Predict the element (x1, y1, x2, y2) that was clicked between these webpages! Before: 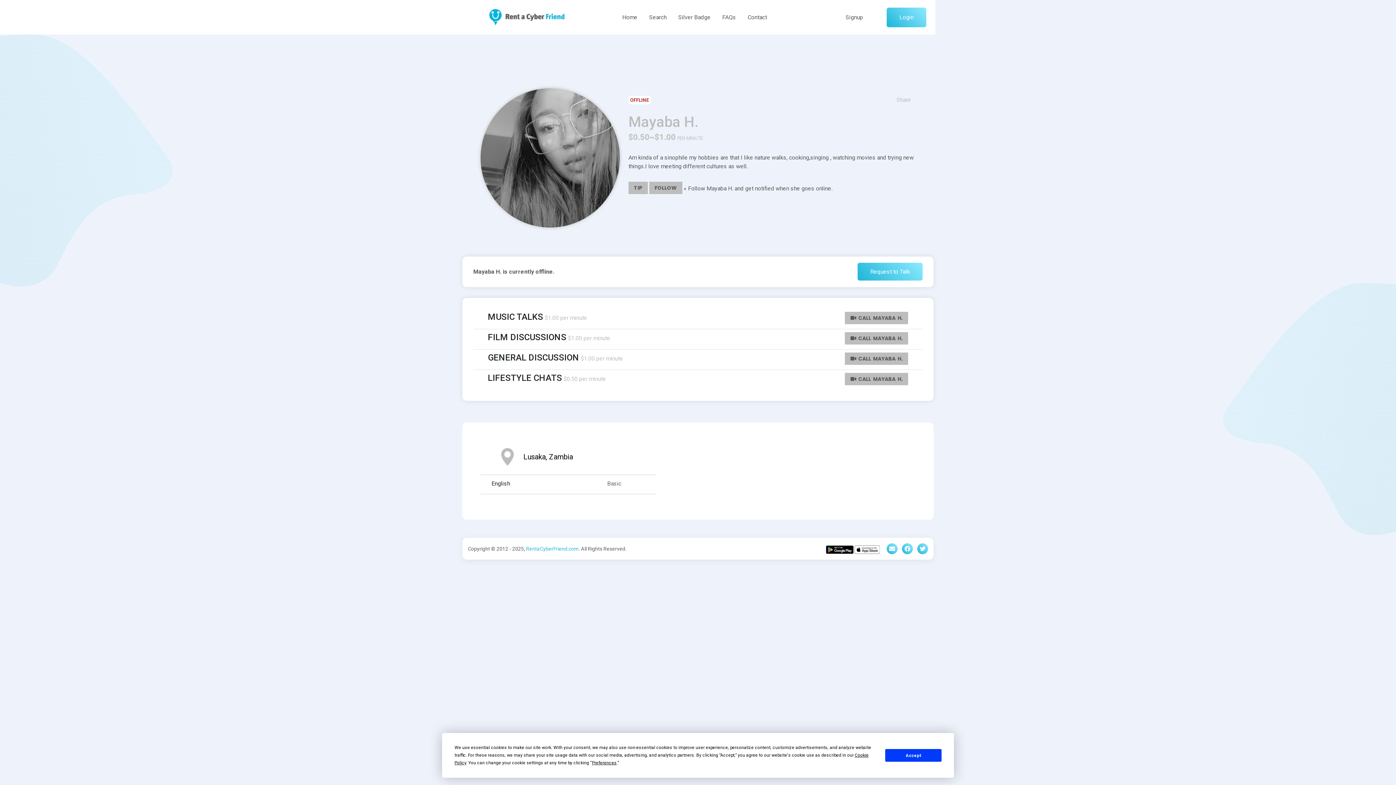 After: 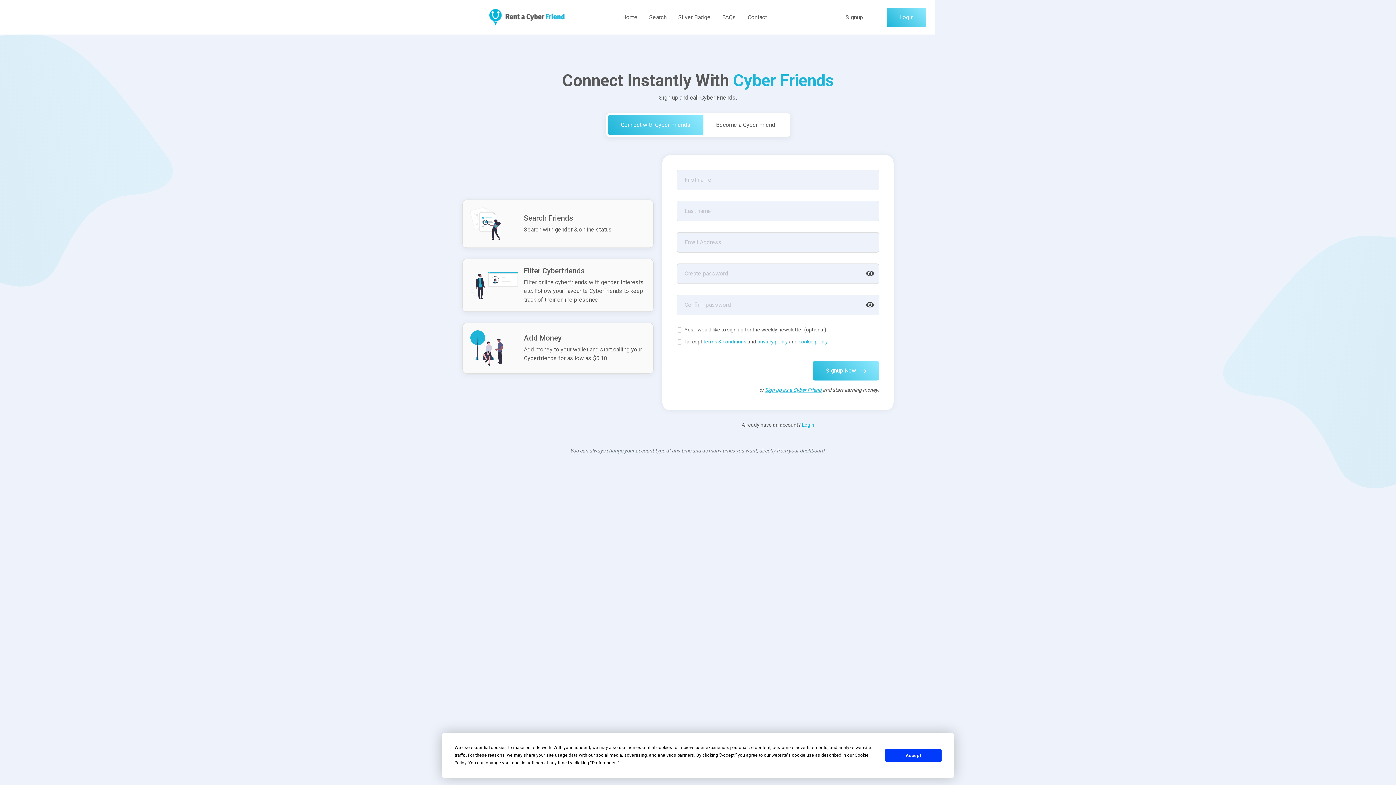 Action: label:  CALL MAYABA H. bbox: (845, 332, 908, 344)